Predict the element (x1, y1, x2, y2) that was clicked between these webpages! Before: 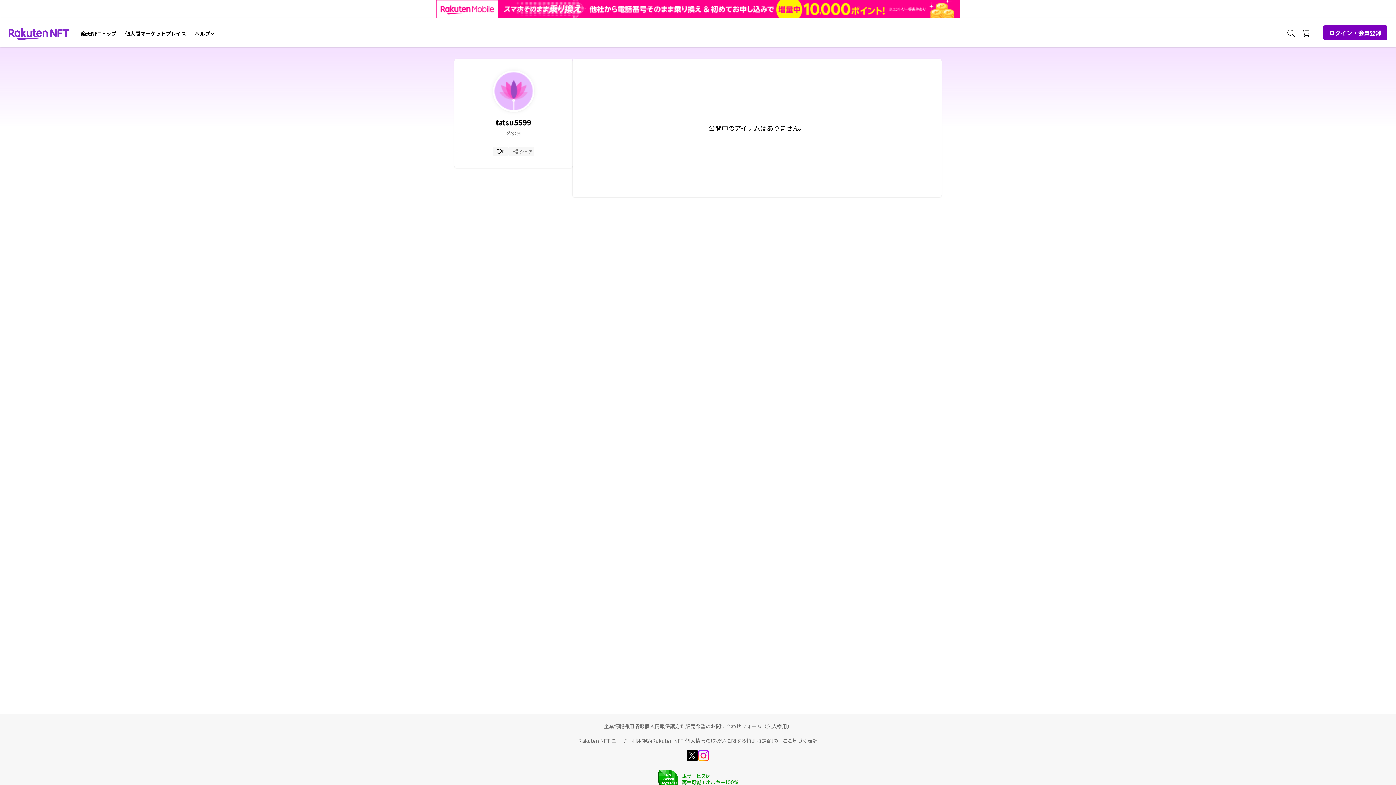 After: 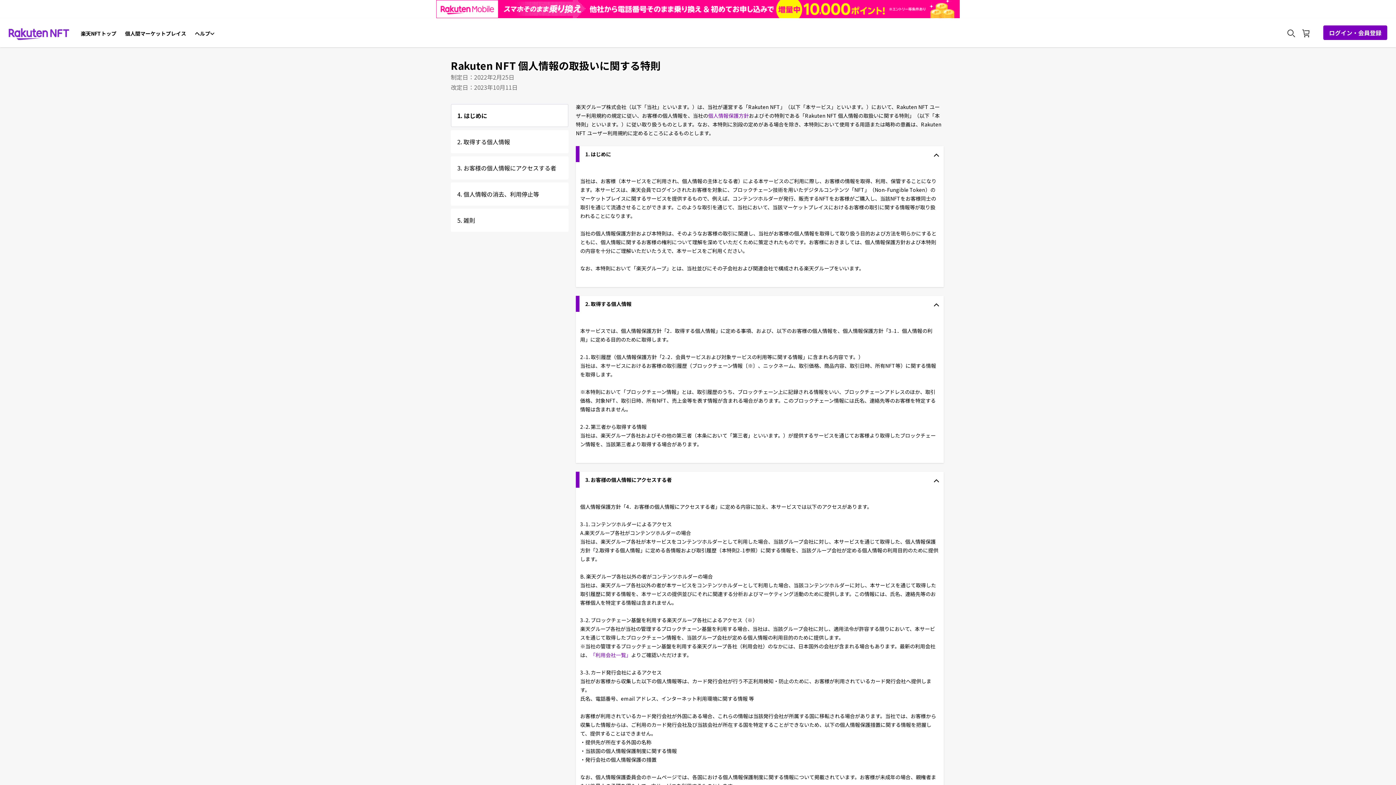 Action: bbox: (652, 718, 756, 726) label: Rakuten NFT 個人情報の取扱いに関する特則